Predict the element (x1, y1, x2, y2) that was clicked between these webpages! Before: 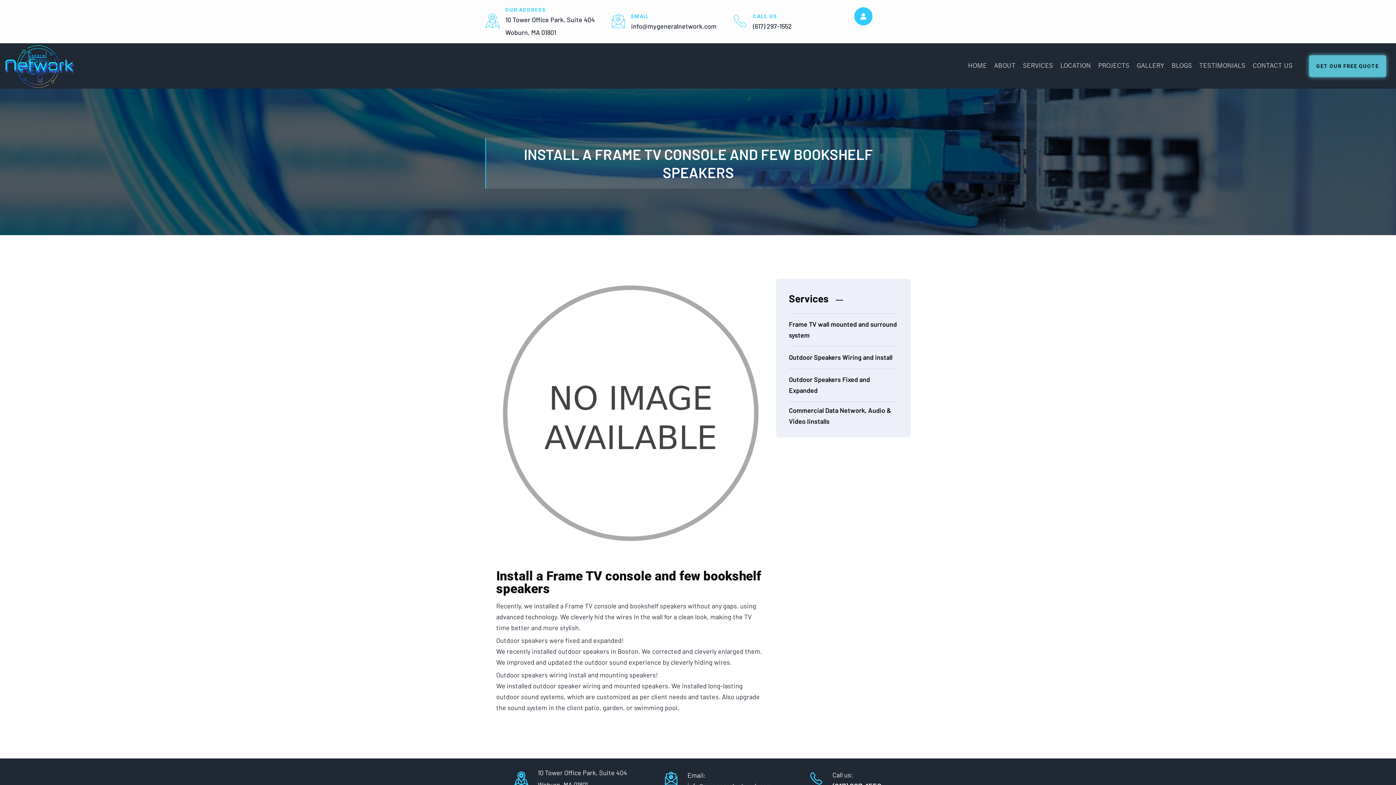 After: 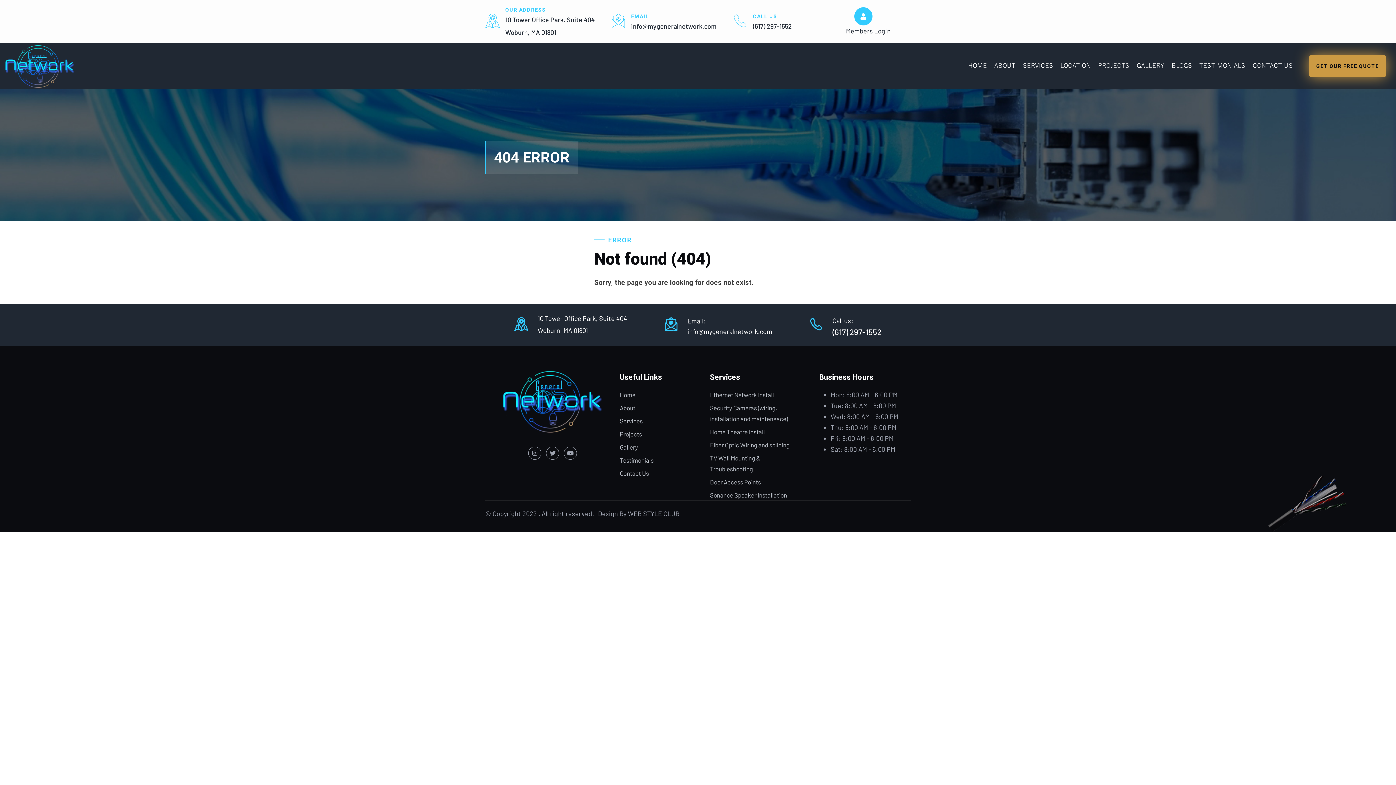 Action: bbox: (789, 402, 898, 427) label: Commercial Data Network, Audio & Video Iinstalls